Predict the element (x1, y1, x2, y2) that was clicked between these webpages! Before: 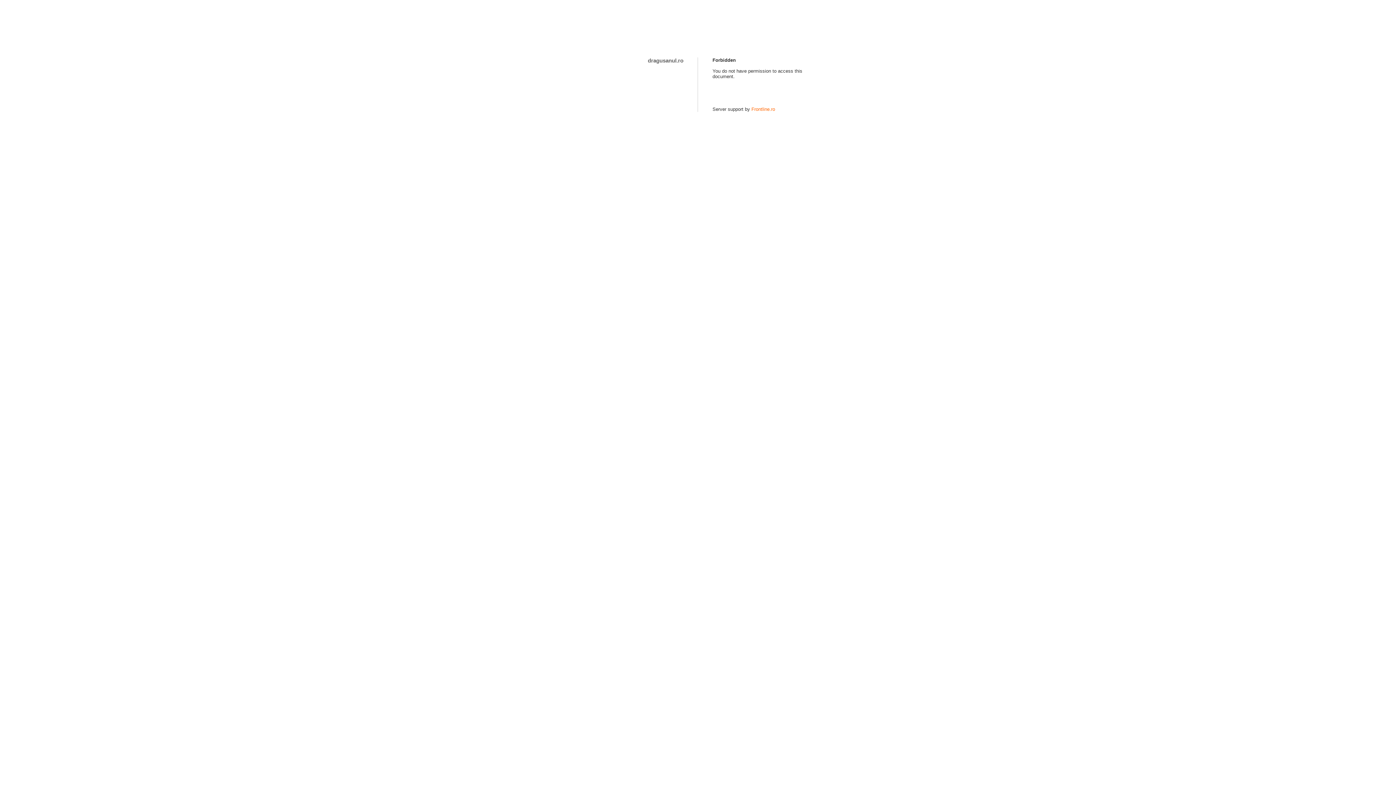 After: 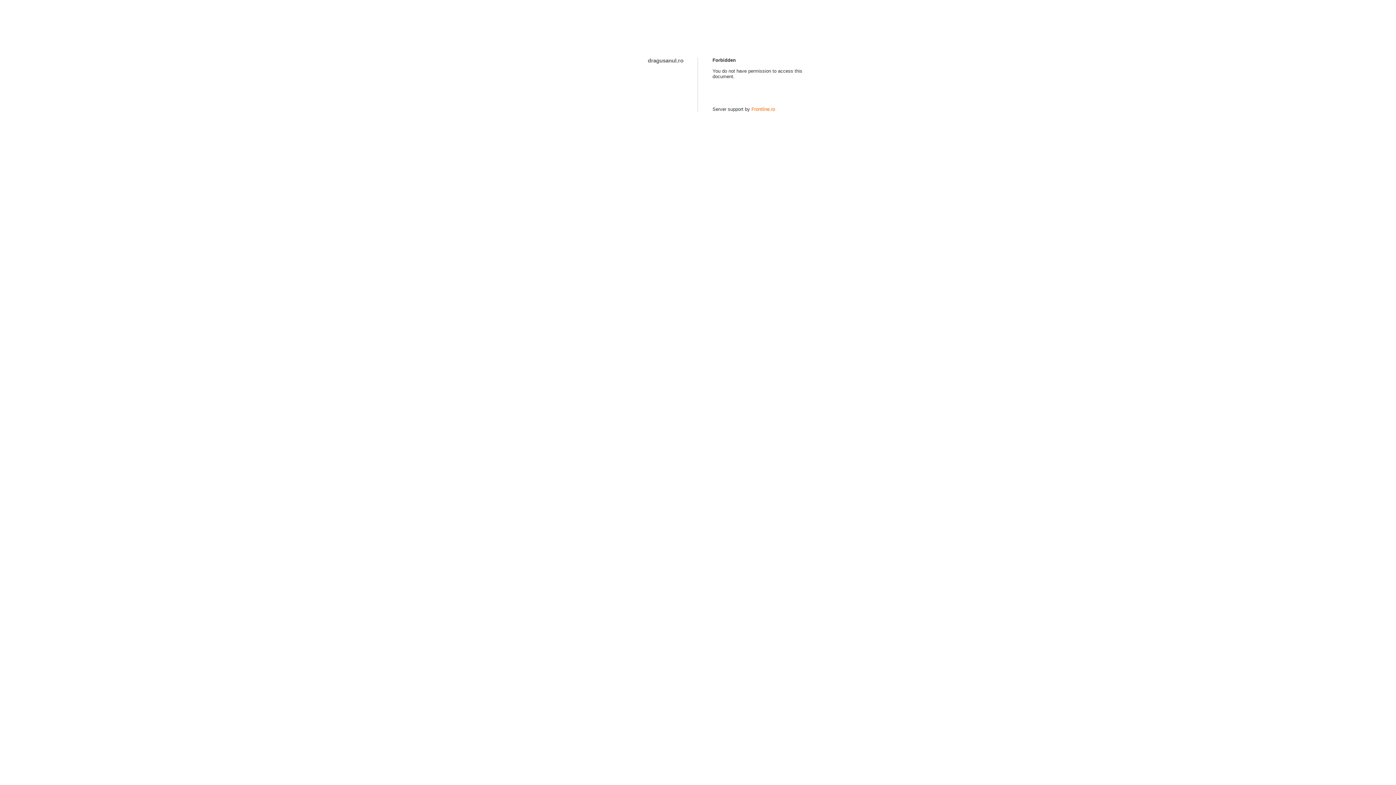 Action: bbox: (751, 106, 775, 112) label: Frontline.ro